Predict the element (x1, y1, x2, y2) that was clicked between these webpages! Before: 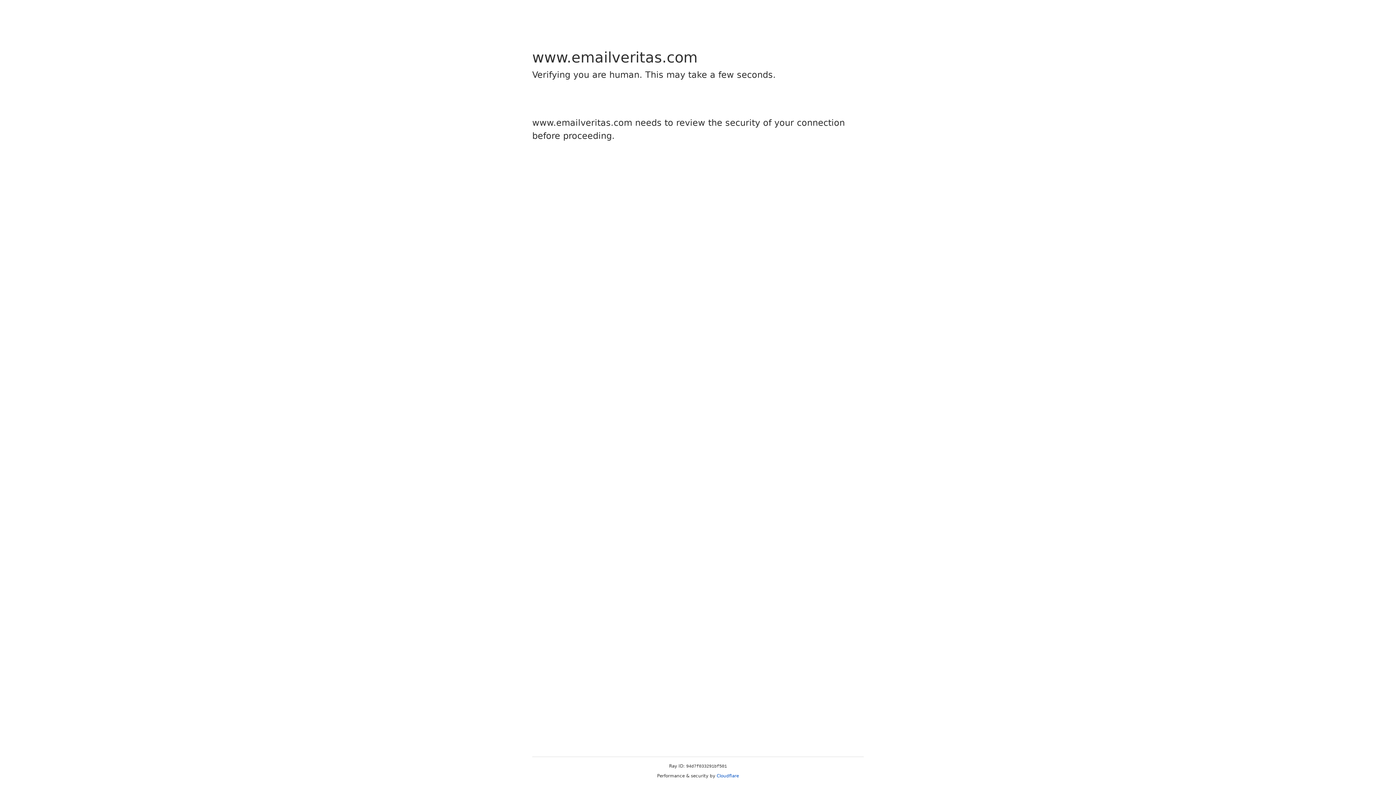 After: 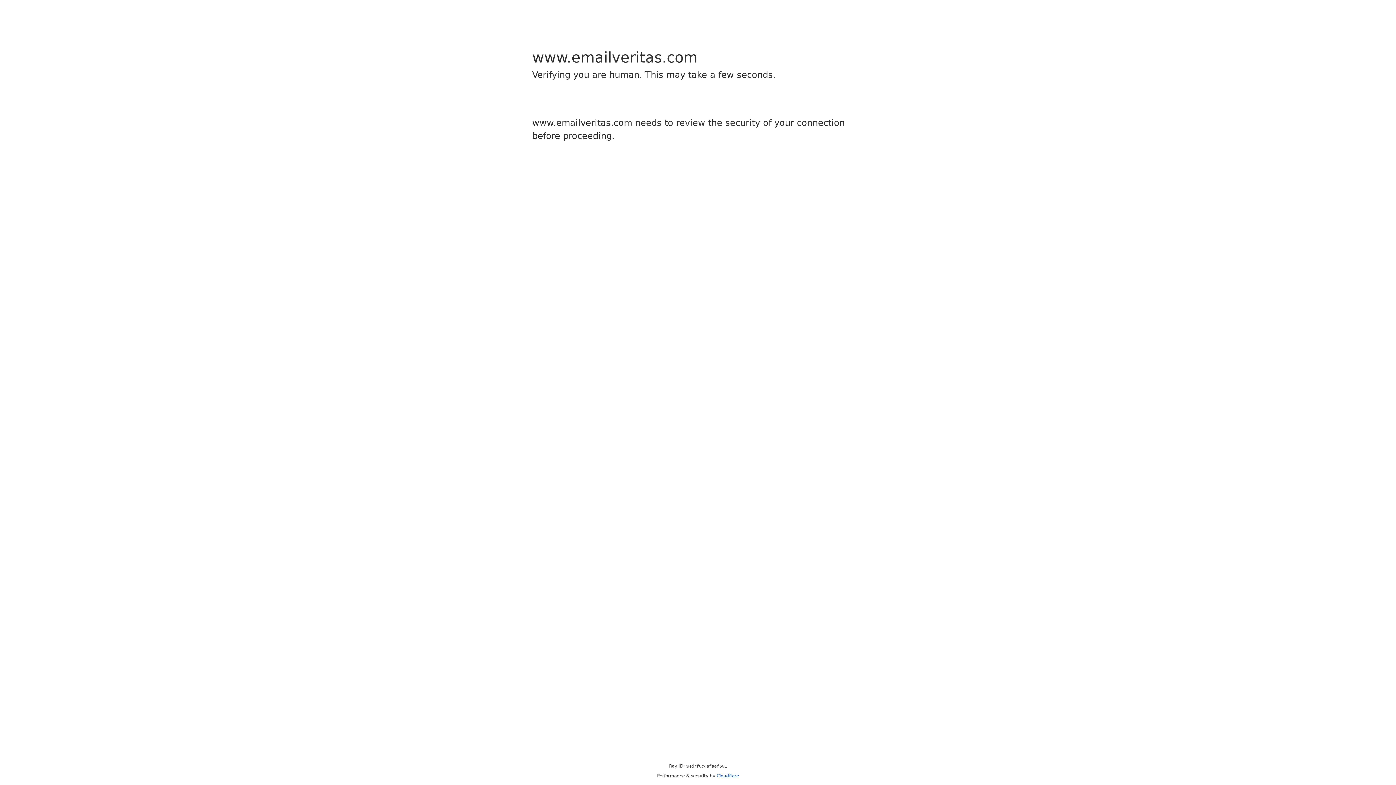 Action: bbox: (716, 773, 739, 778) label: Cloudflare